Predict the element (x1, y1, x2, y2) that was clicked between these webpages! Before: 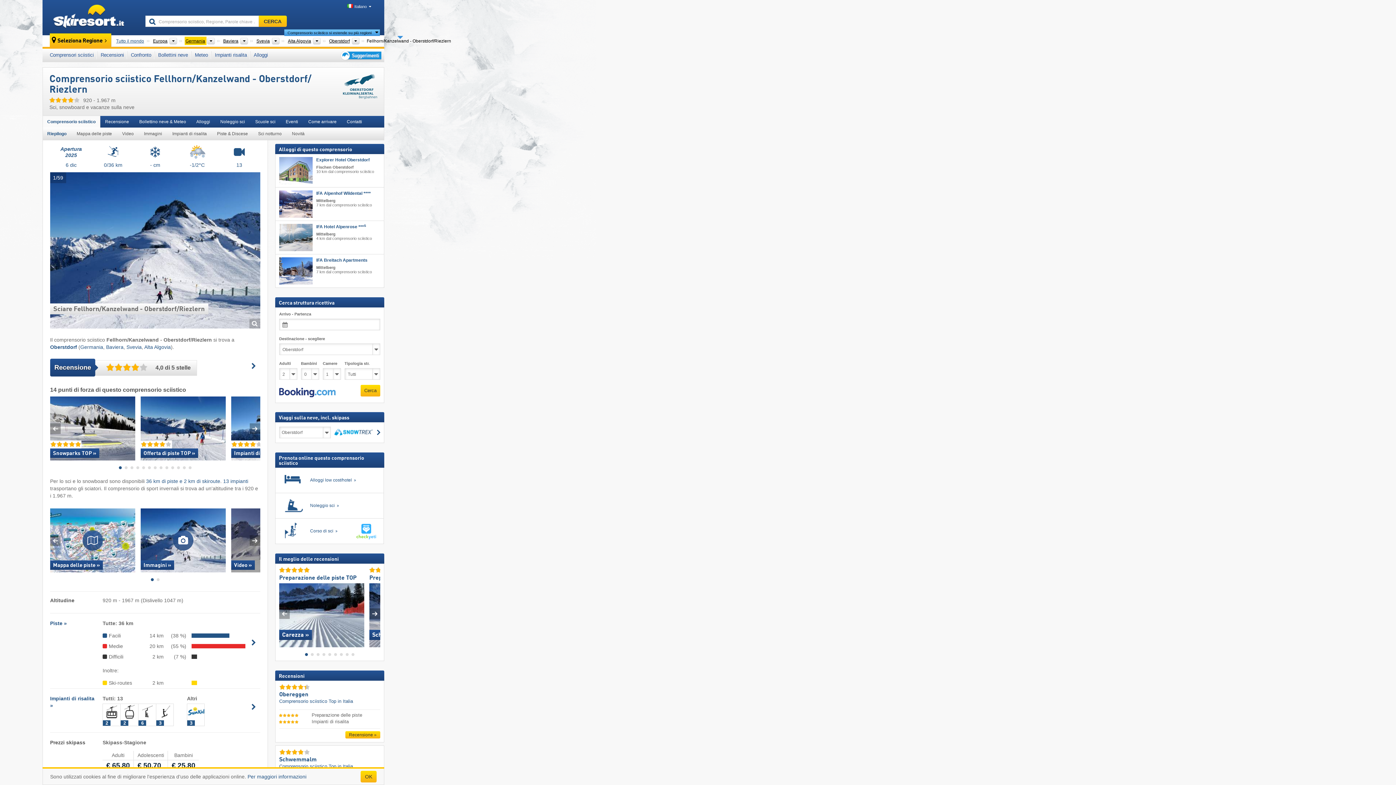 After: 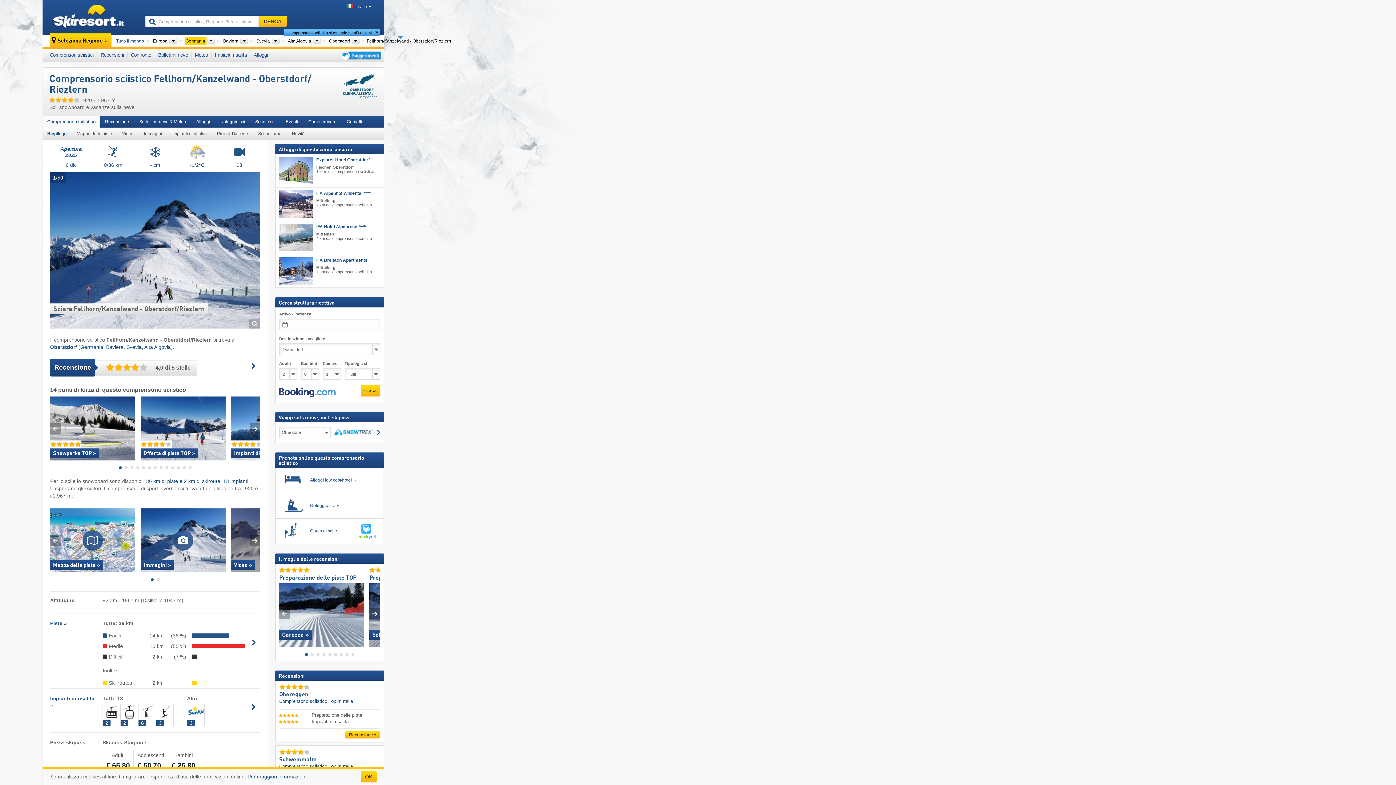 Action: bbox: (279, 157, 312, 184)